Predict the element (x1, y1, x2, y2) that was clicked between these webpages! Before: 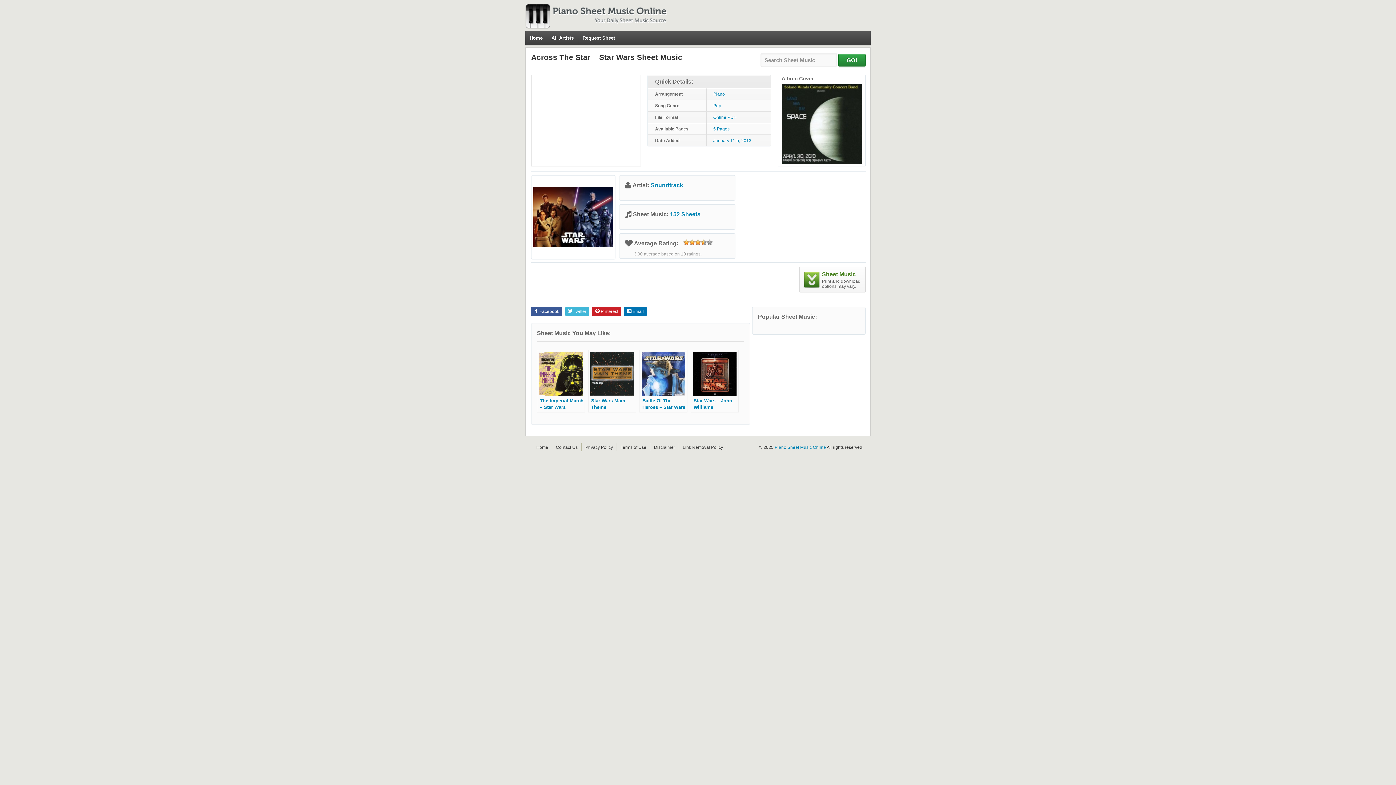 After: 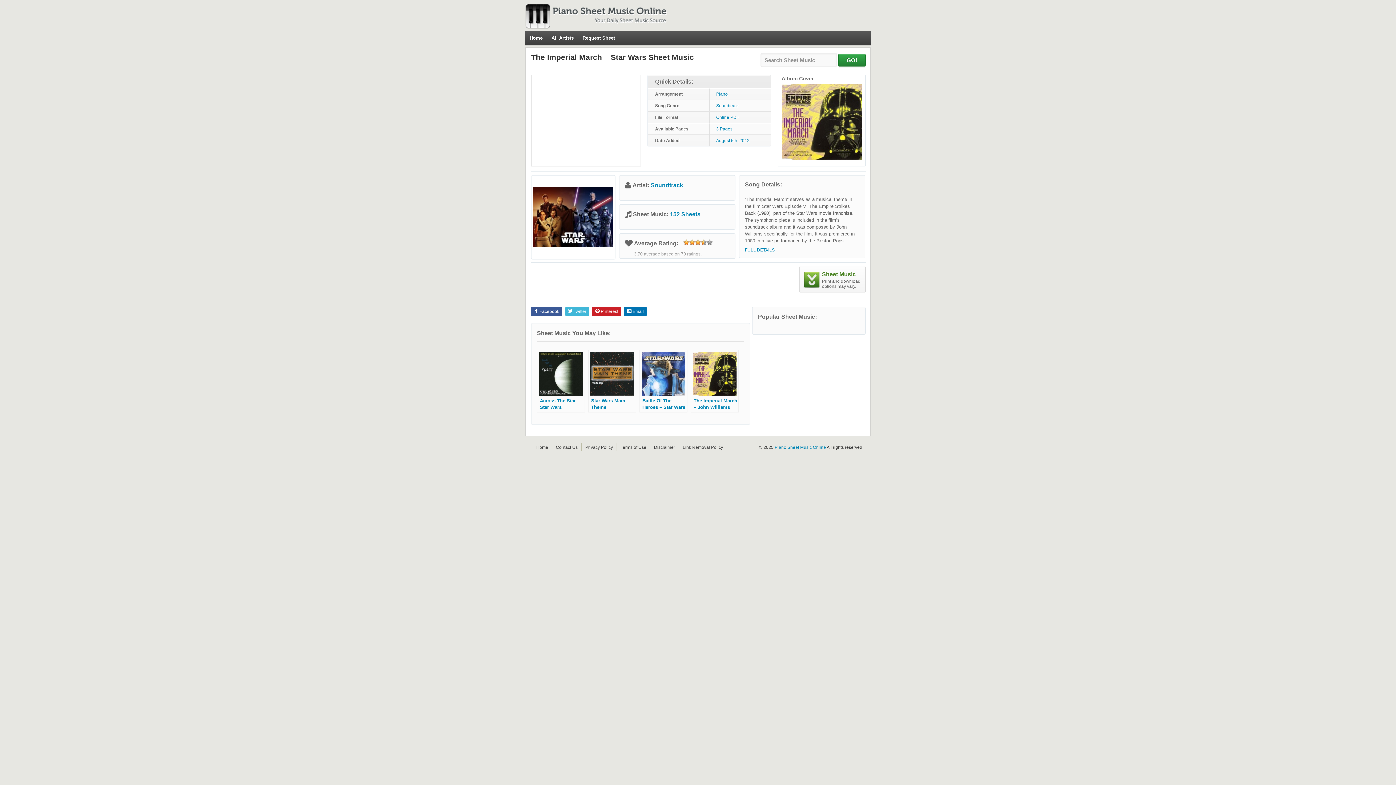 Action: label: The Imperial March – Star Wars bbox: (537, 350, 585, 412)